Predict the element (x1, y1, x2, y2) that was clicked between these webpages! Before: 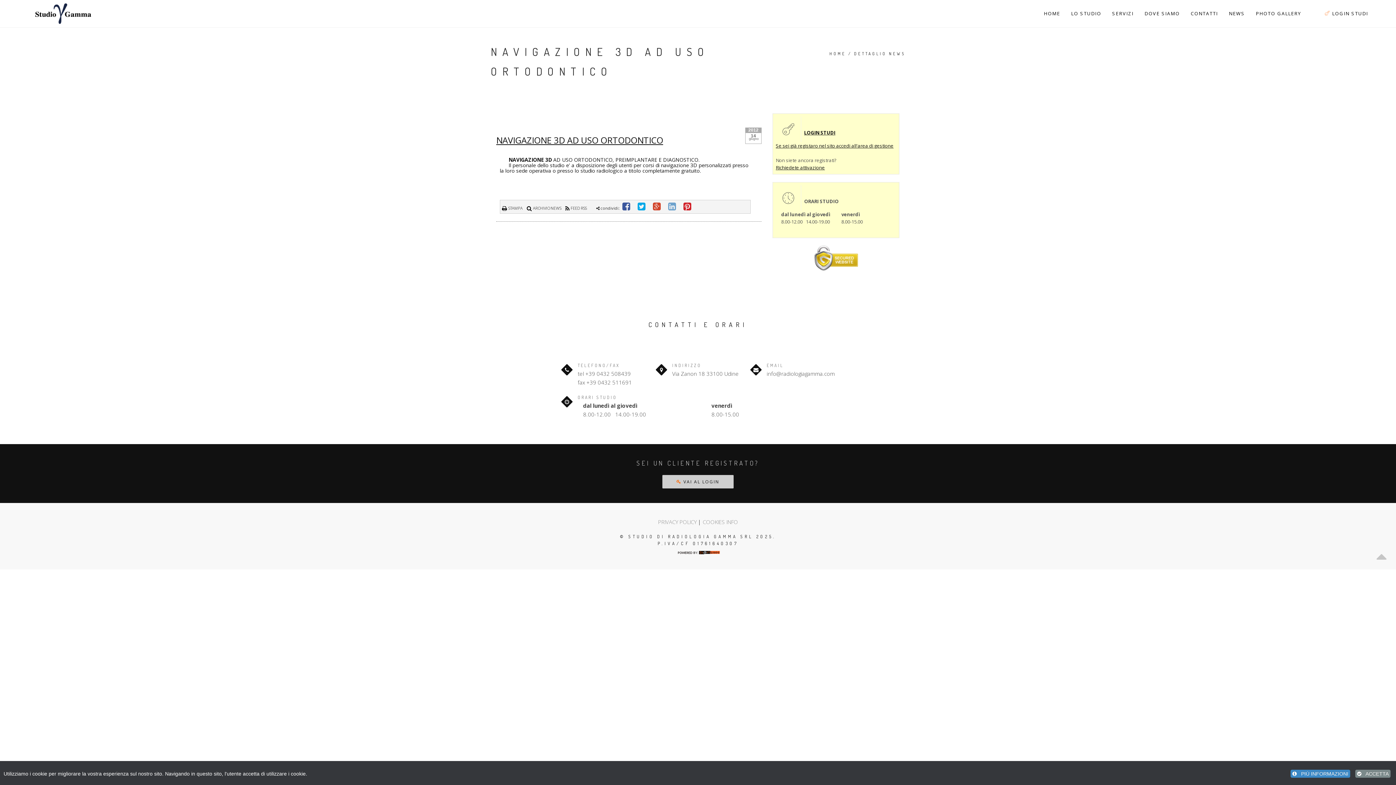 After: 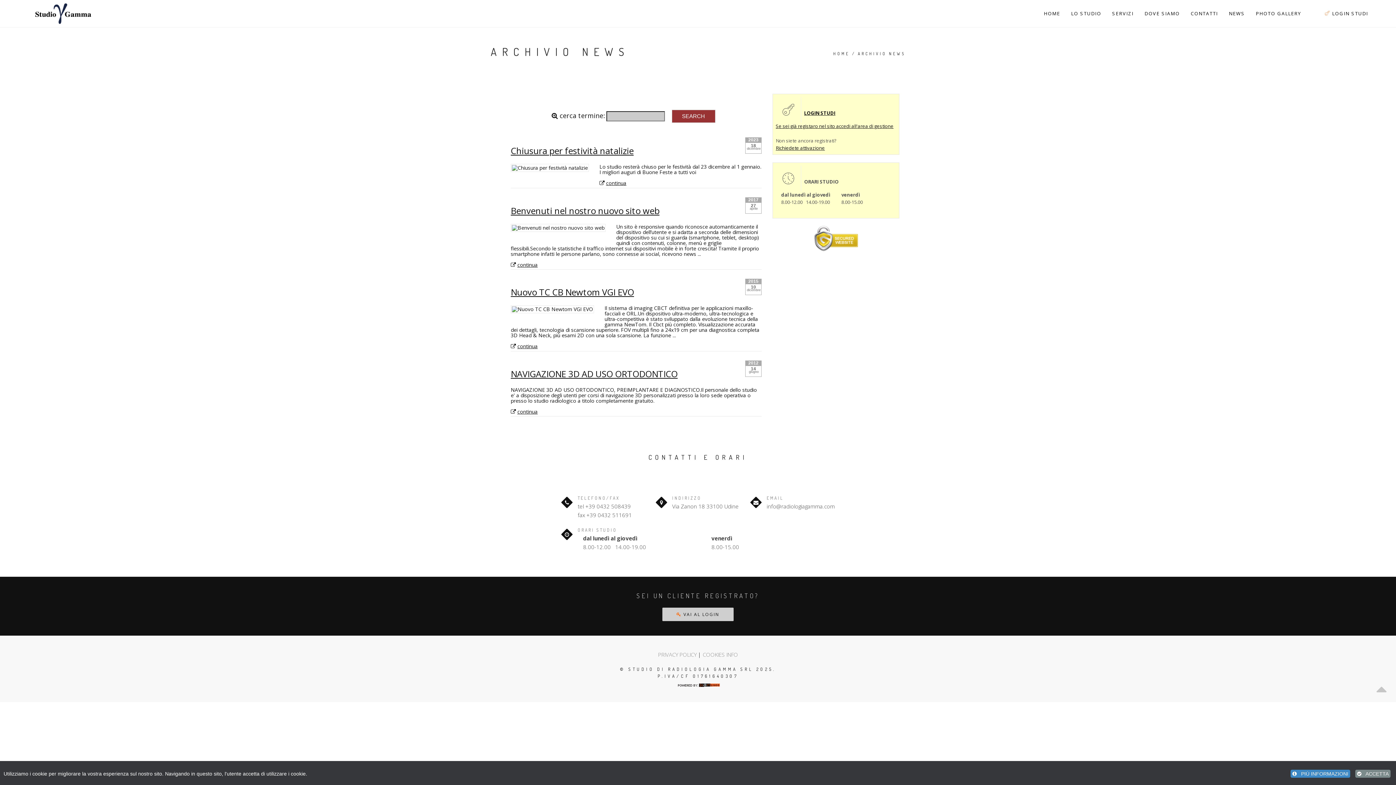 Action: label:  ARCHIVIO NEWS bbox: (526, 205, 561, 210)